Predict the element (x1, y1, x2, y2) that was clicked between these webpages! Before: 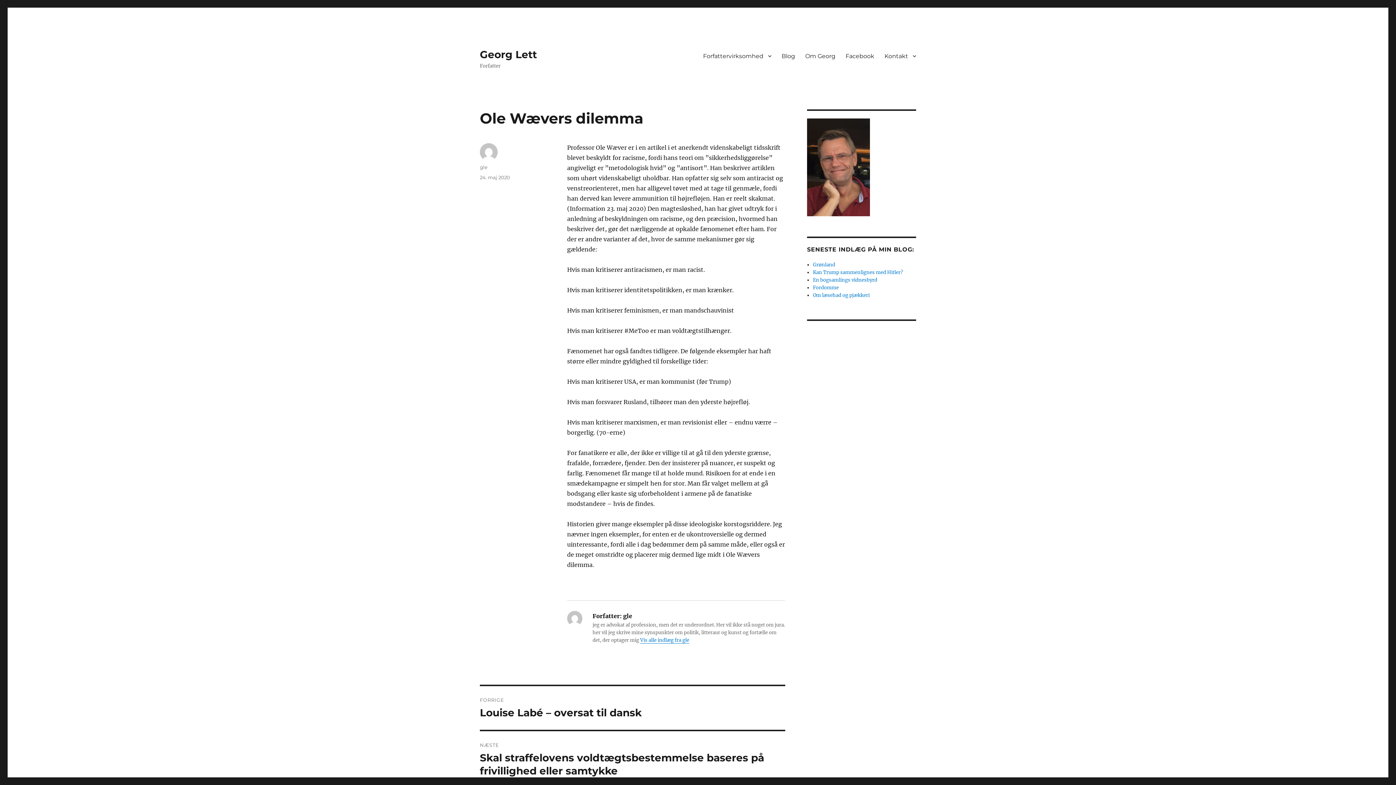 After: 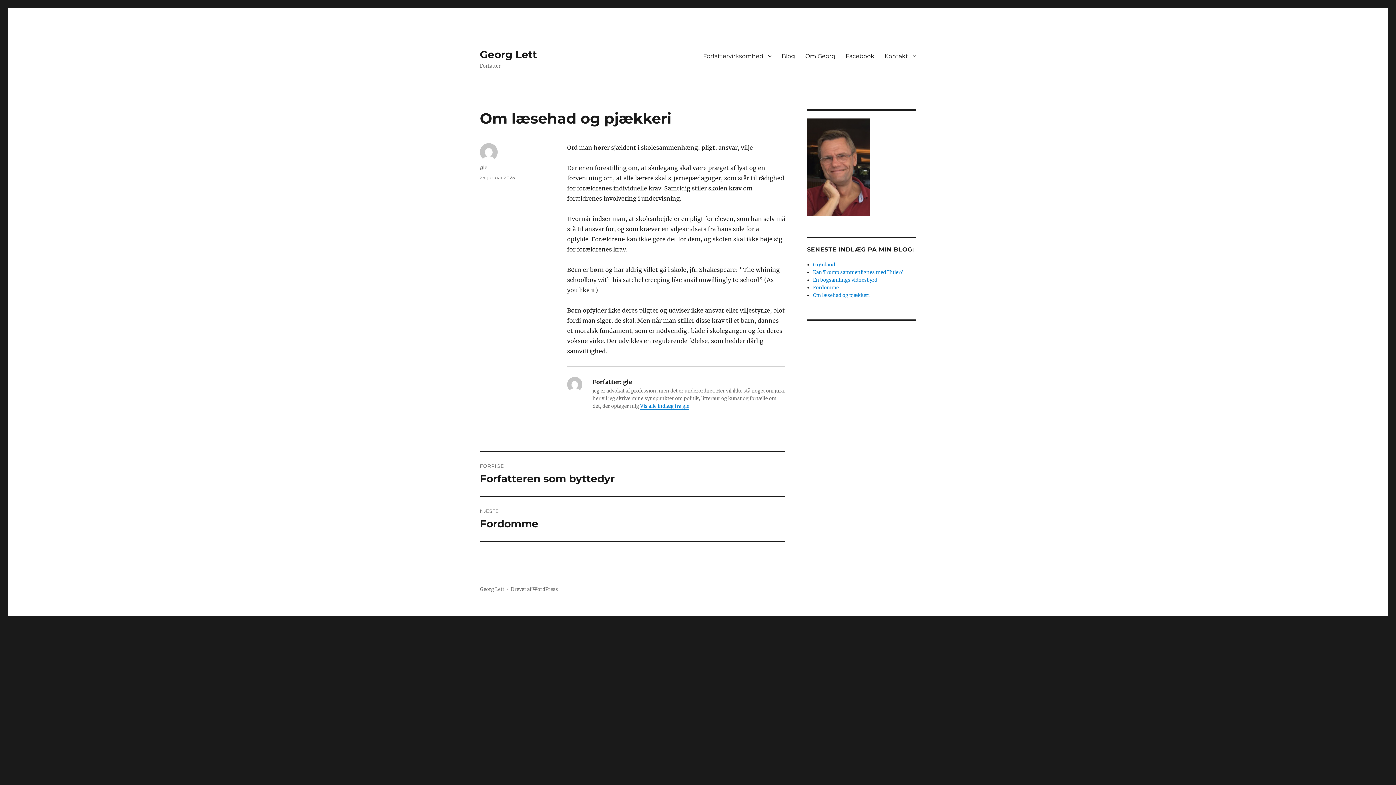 Action: label: Om læsehad og pjækkeri bbox: (813, 292, 869, 298)